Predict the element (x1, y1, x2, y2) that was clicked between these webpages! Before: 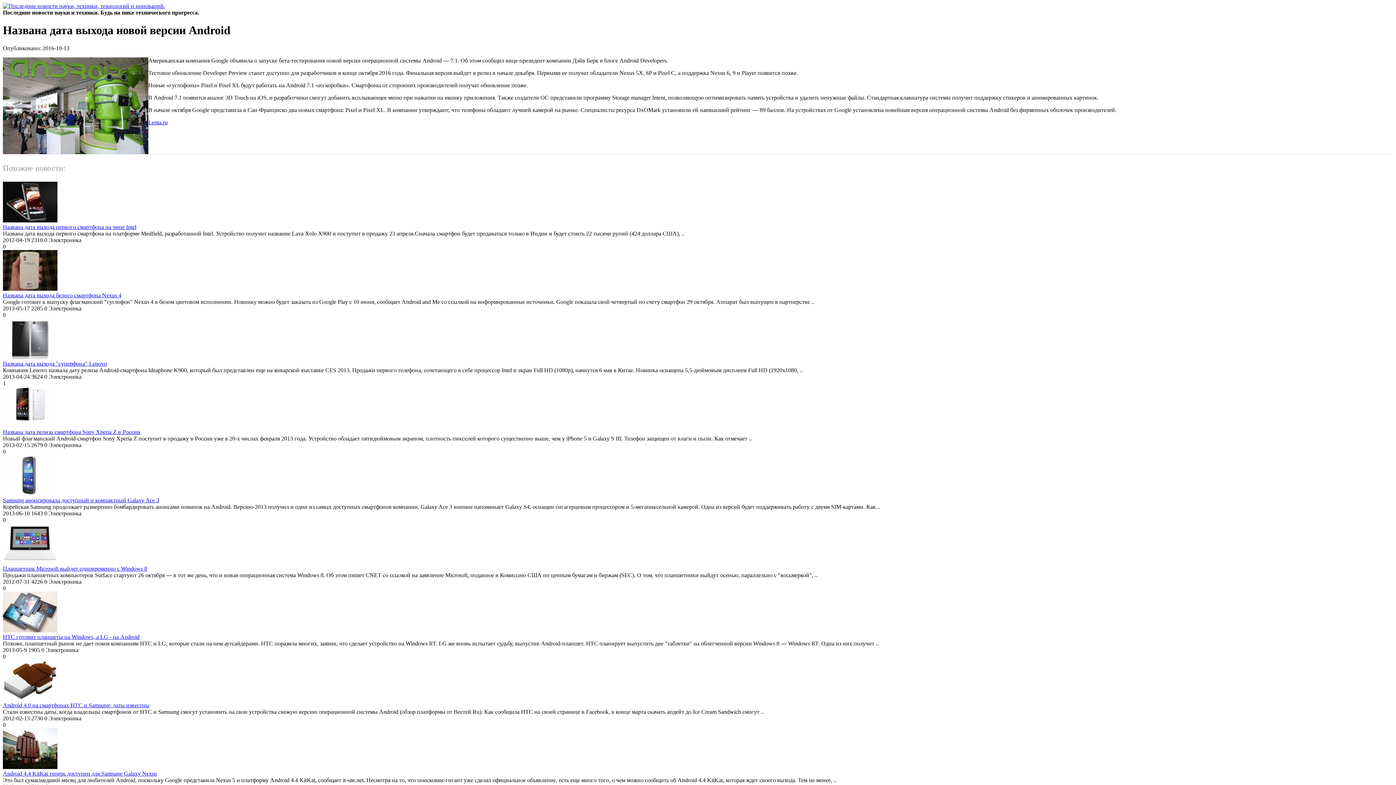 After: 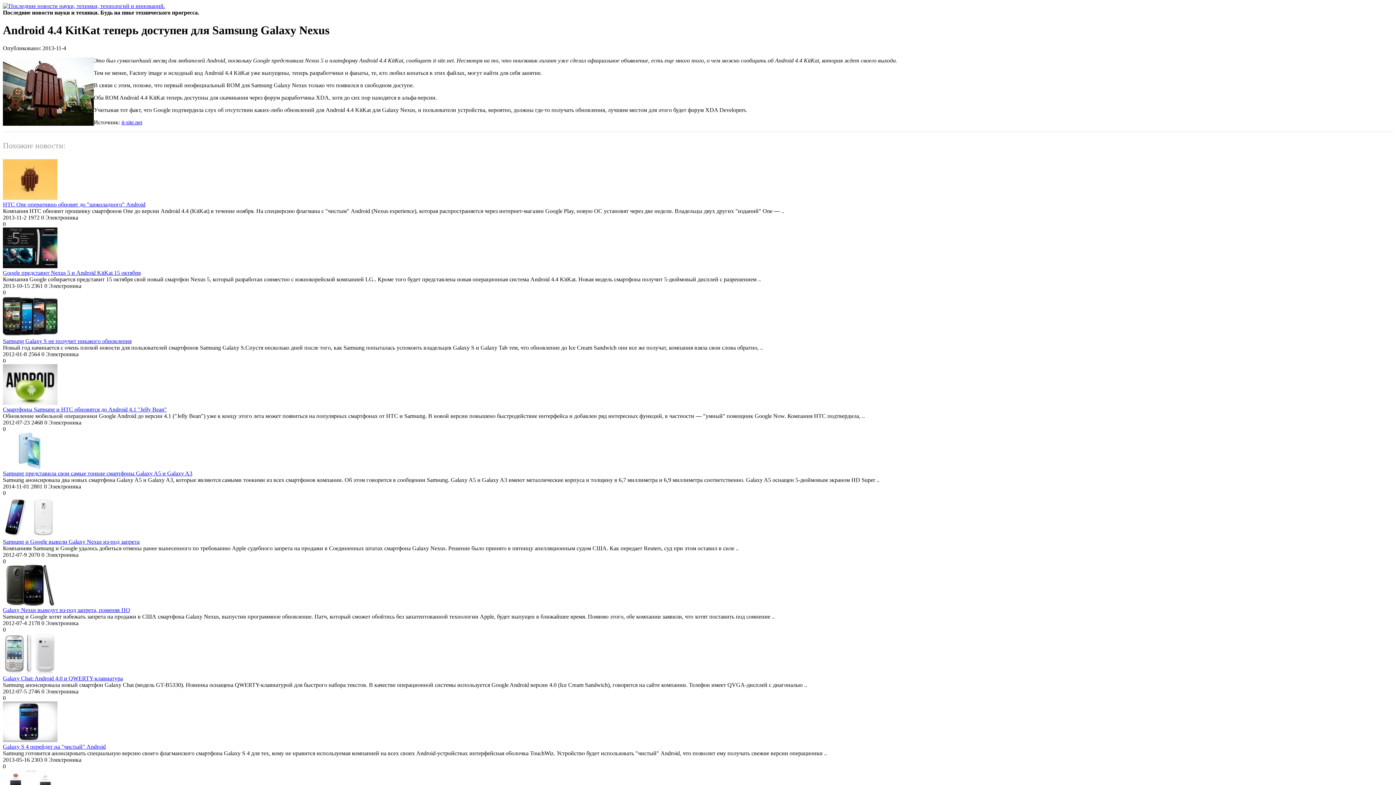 Action: label: Android 4.4 KitKat теперь доступен для Samsung Galaxy Nexus bbox: (2, 770, 157, 777)